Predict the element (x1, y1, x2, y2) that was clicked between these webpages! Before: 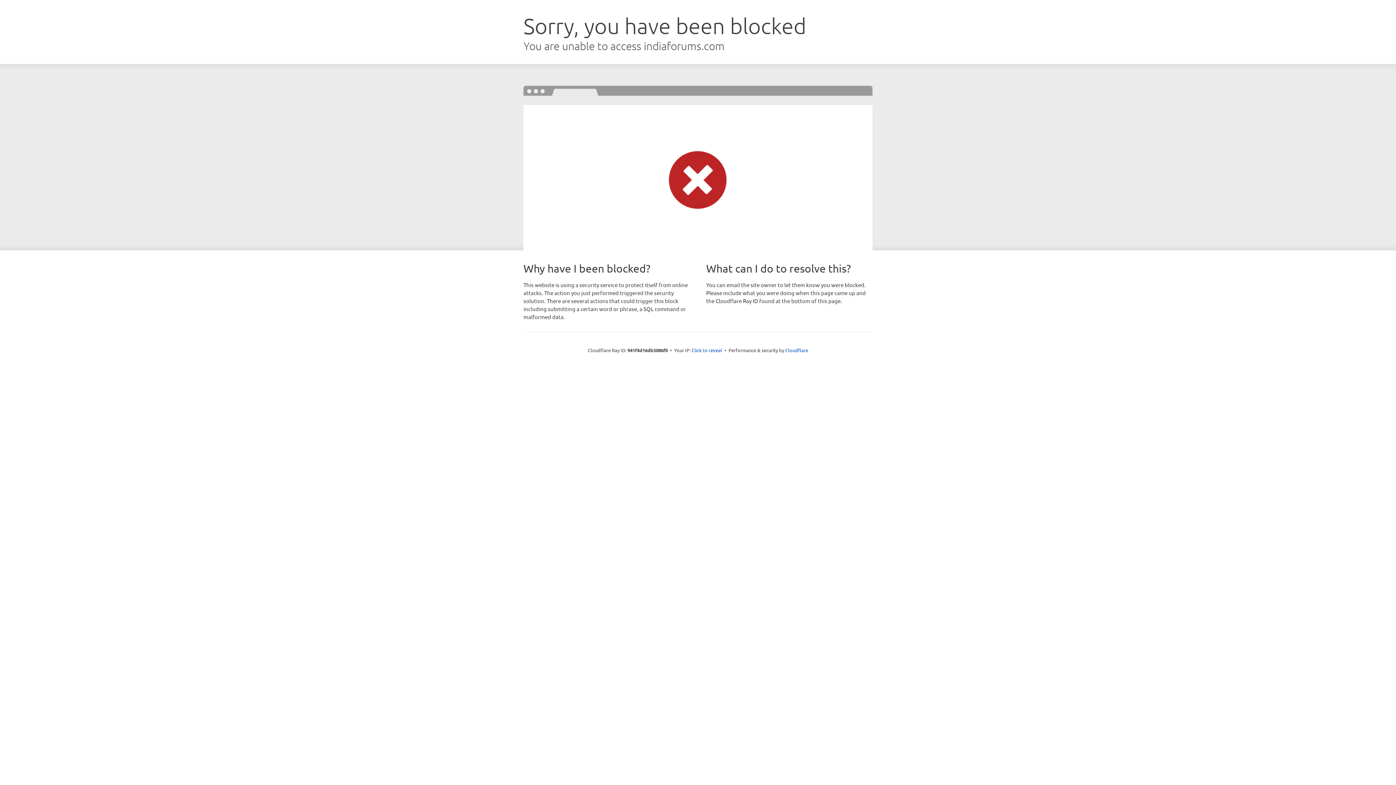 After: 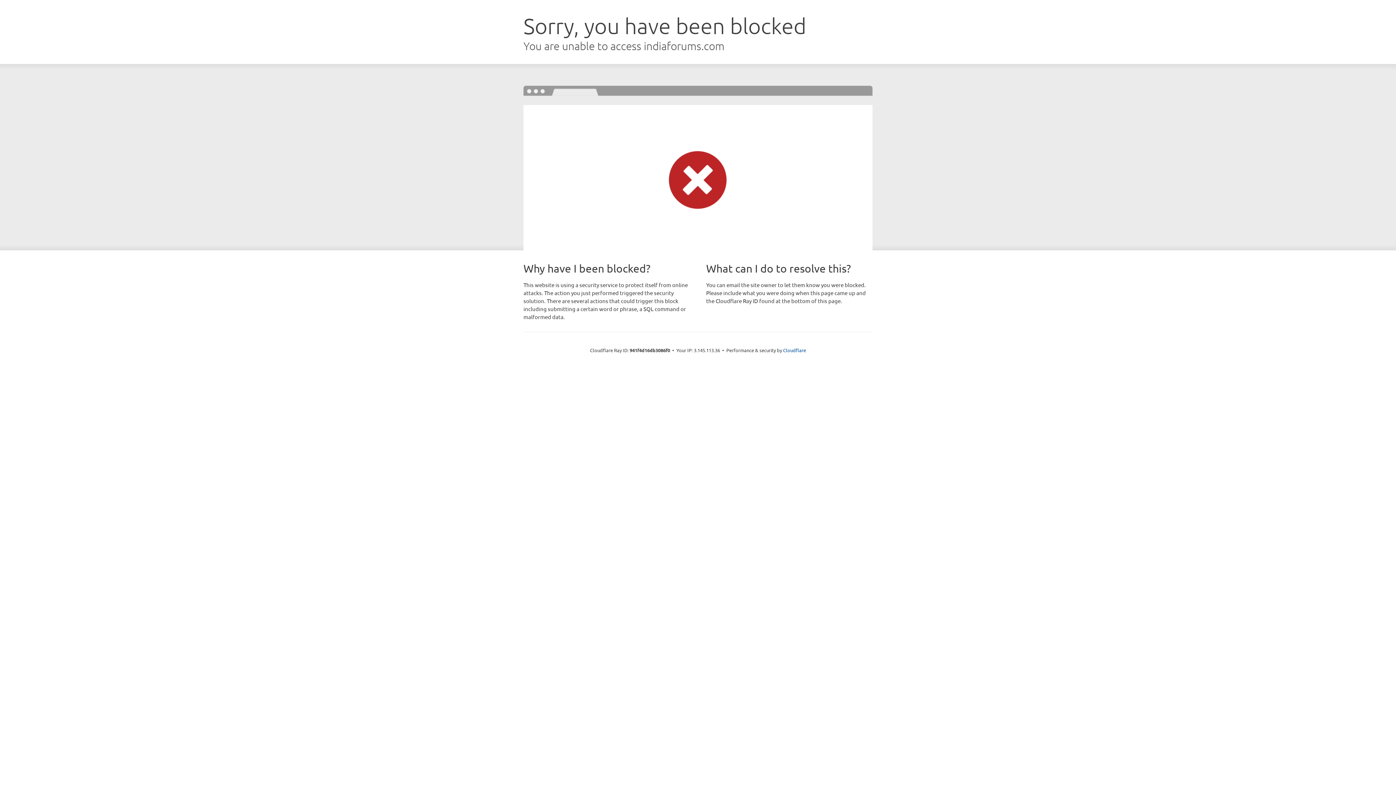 Action: label: Click to reveal bbox: (691, 346, 722, 353)